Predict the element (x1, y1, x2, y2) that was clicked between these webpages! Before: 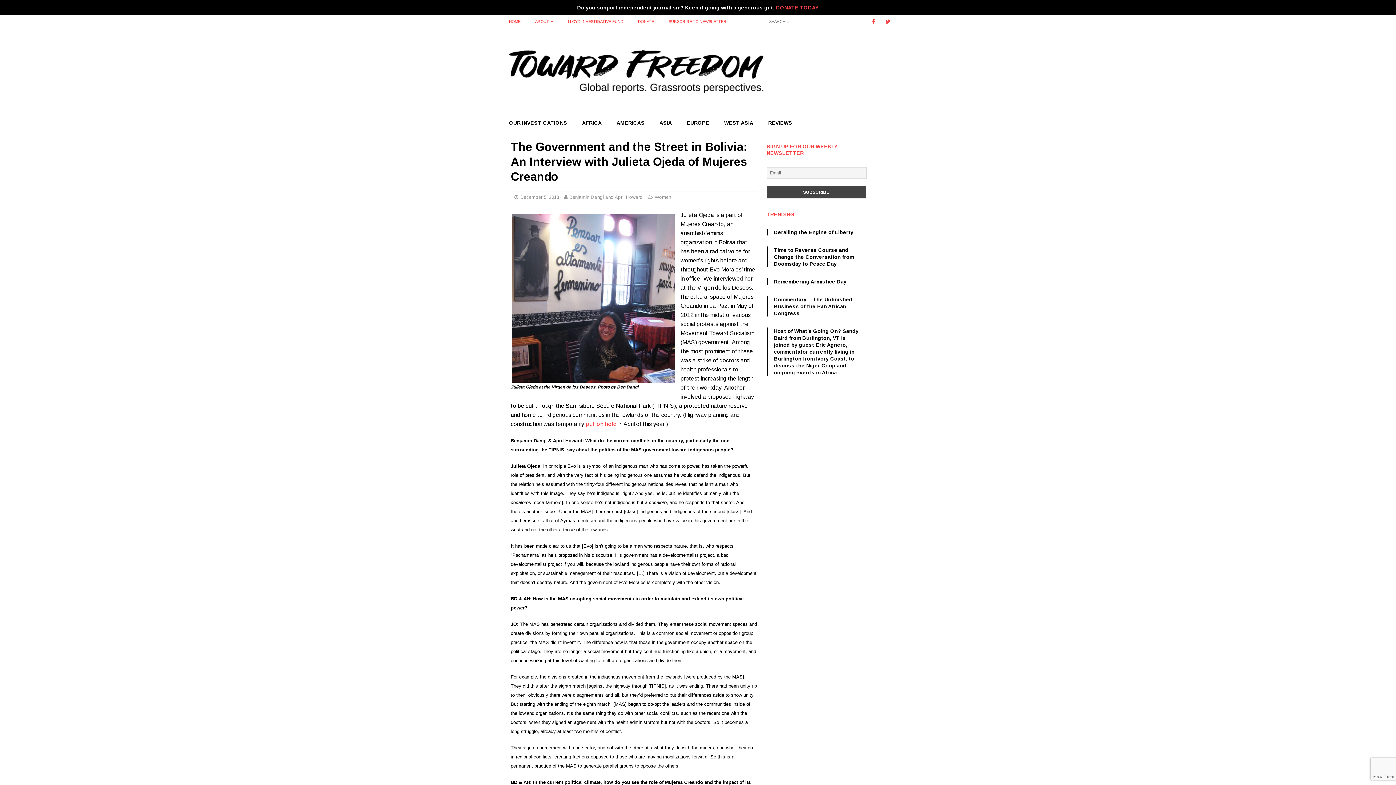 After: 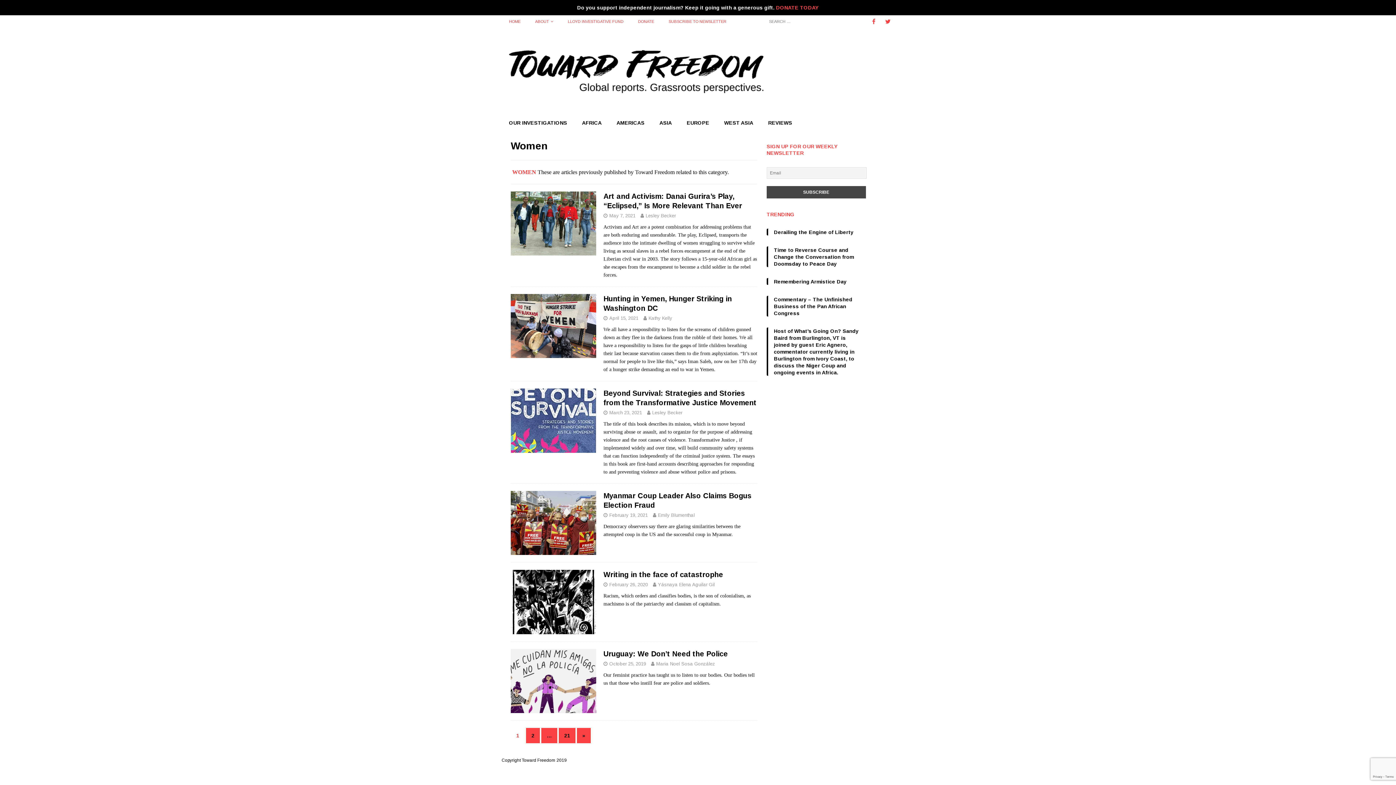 Action: label: Women bbox: (654, 194, 671, 200)